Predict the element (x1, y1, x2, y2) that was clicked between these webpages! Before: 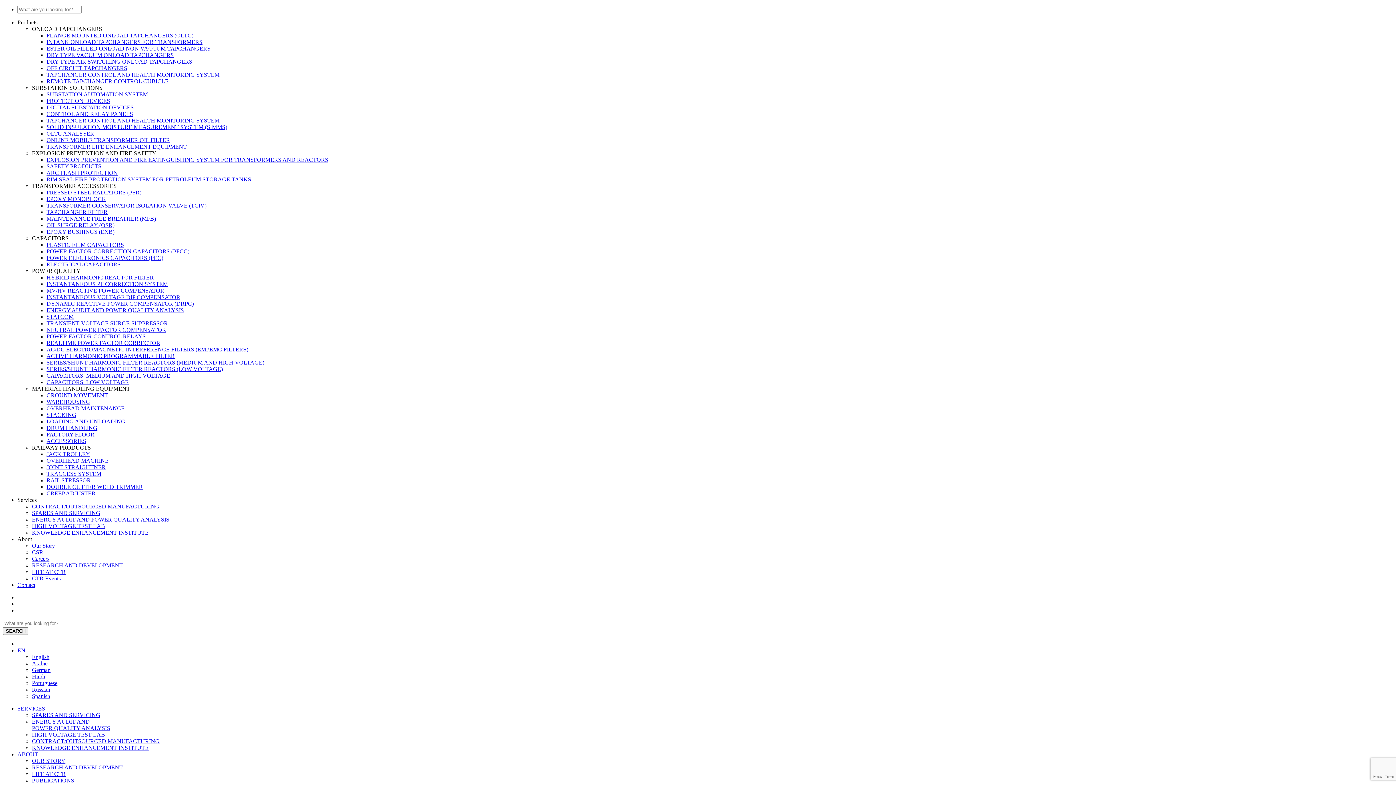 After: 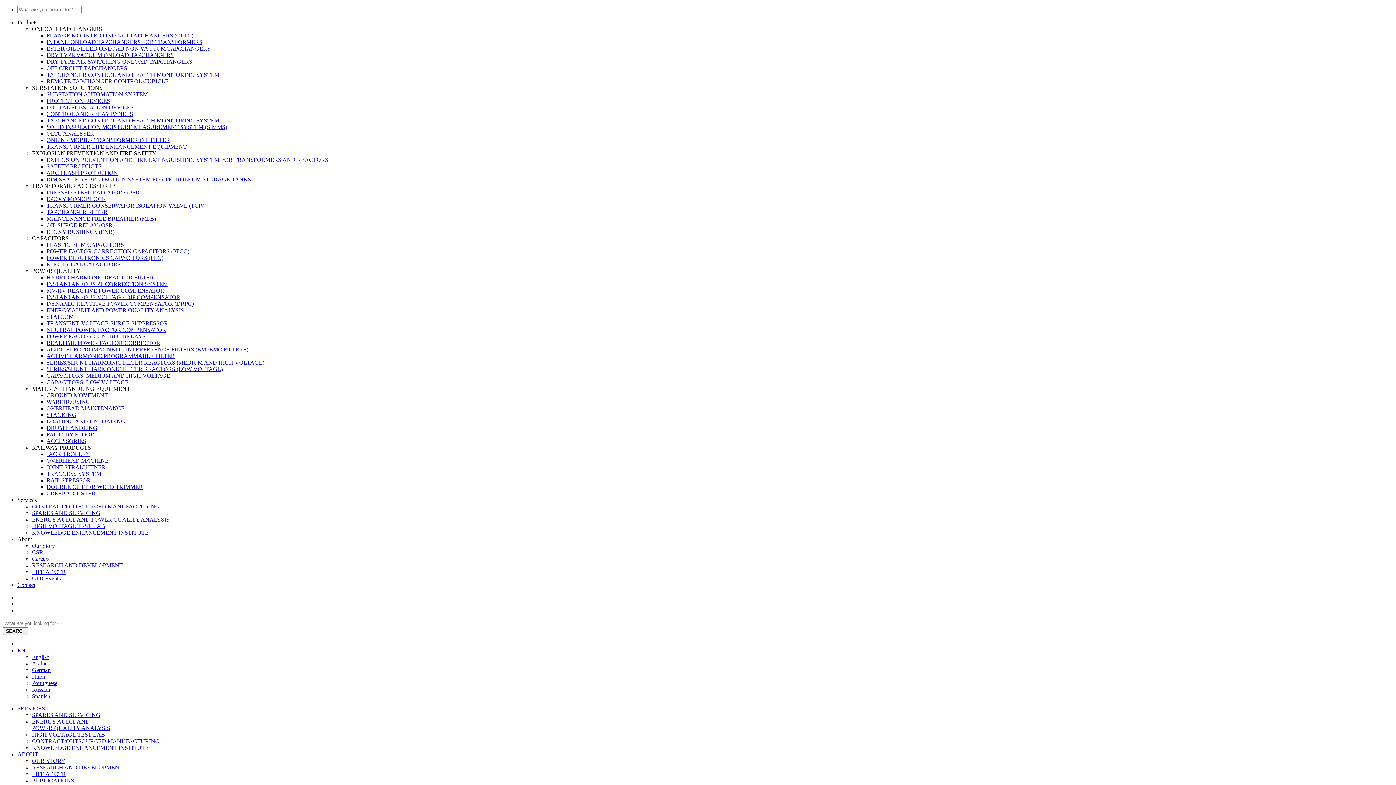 Action: label: JACK TROLLEY bbox: (46, 451, 90, 457)